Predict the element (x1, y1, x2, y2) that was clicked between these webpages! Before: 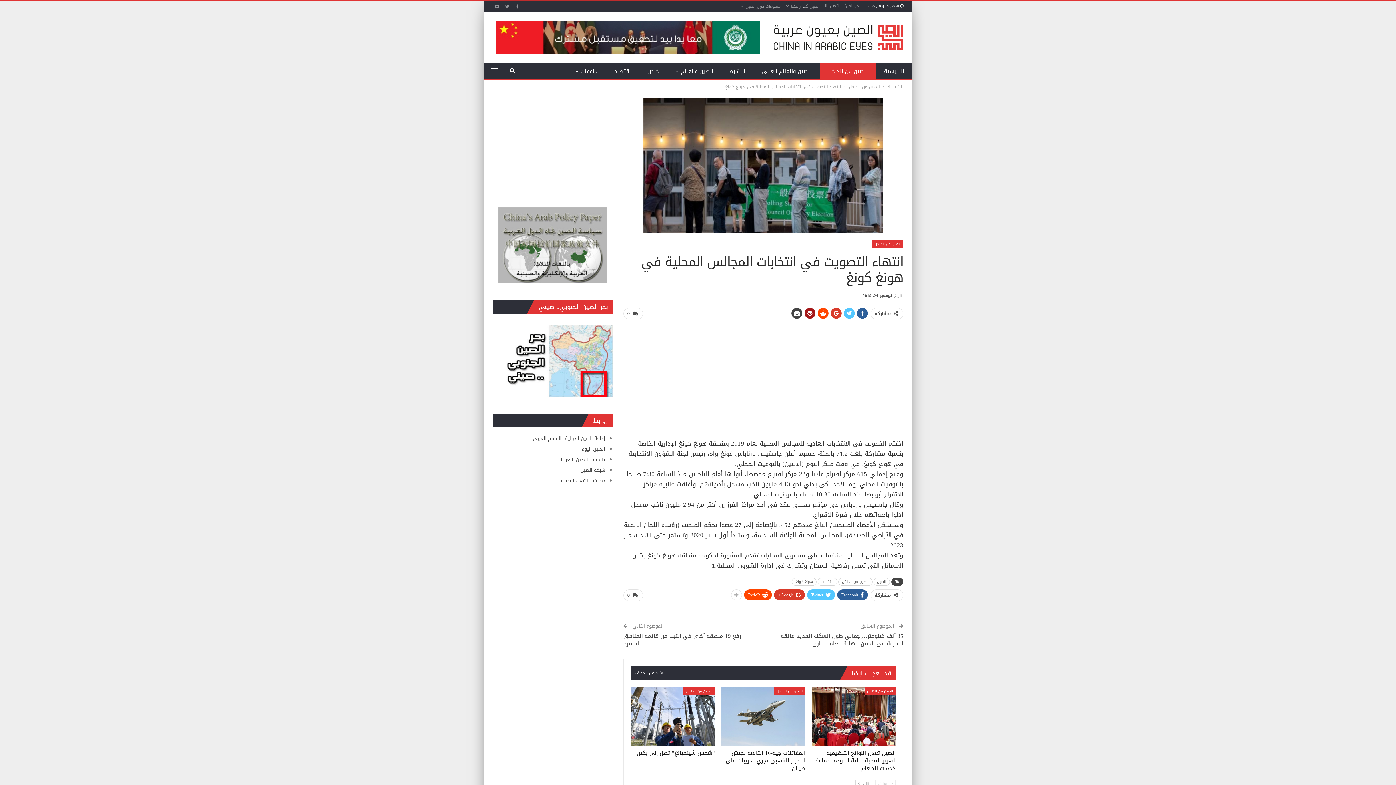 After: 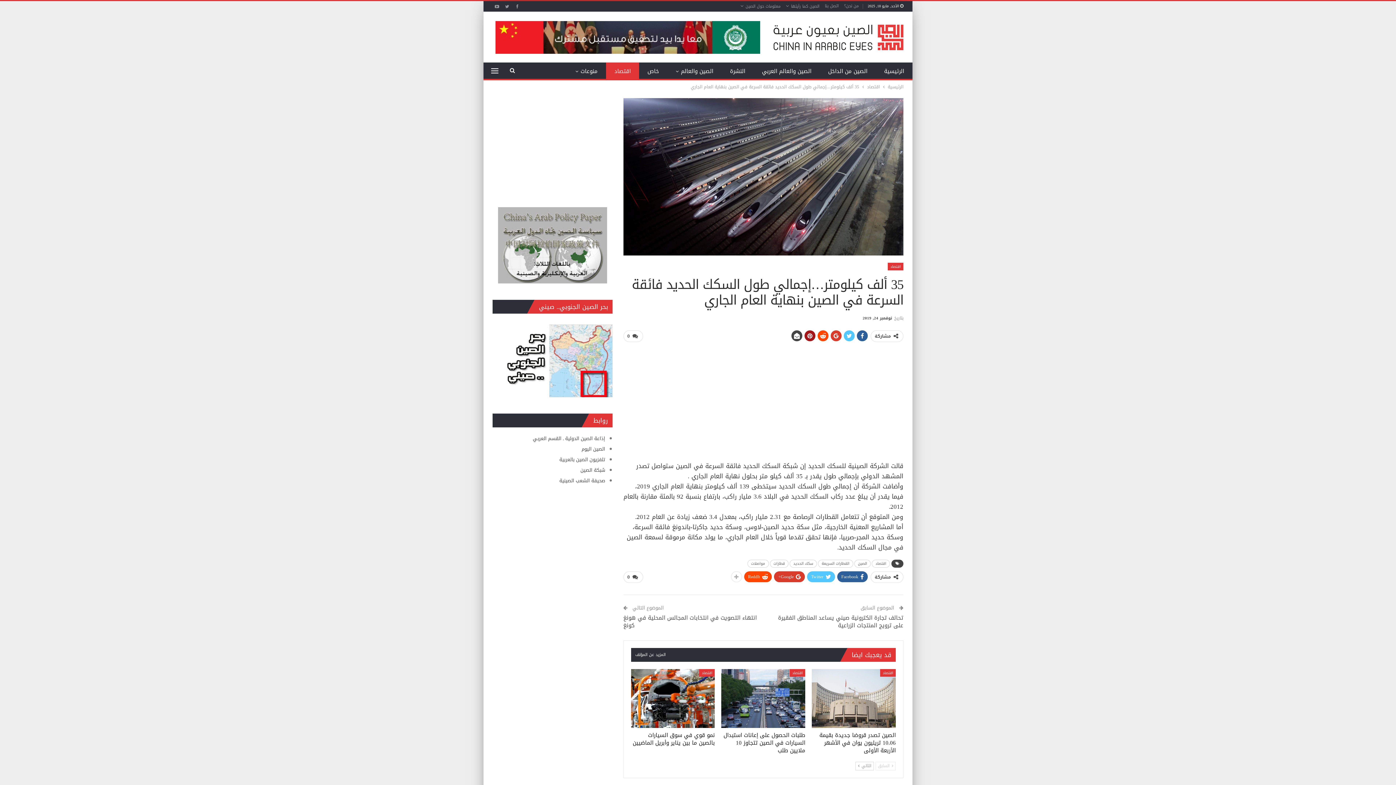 Action: bbox: (780, 631, 903, 649) label: 35 ألف كيلومتر…إجمالي طول السكك الحديد فائقة السرعة في الصين بنهاية العام الجاري